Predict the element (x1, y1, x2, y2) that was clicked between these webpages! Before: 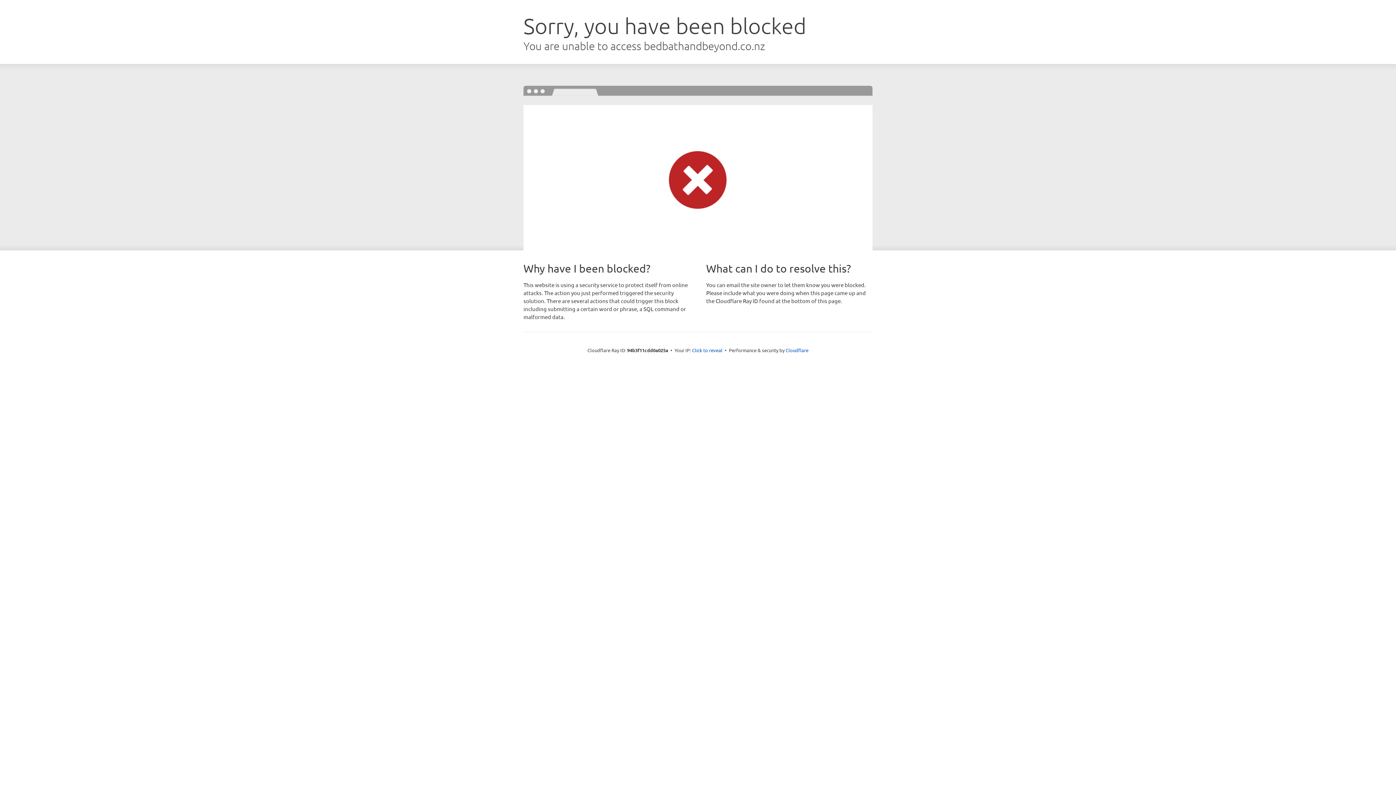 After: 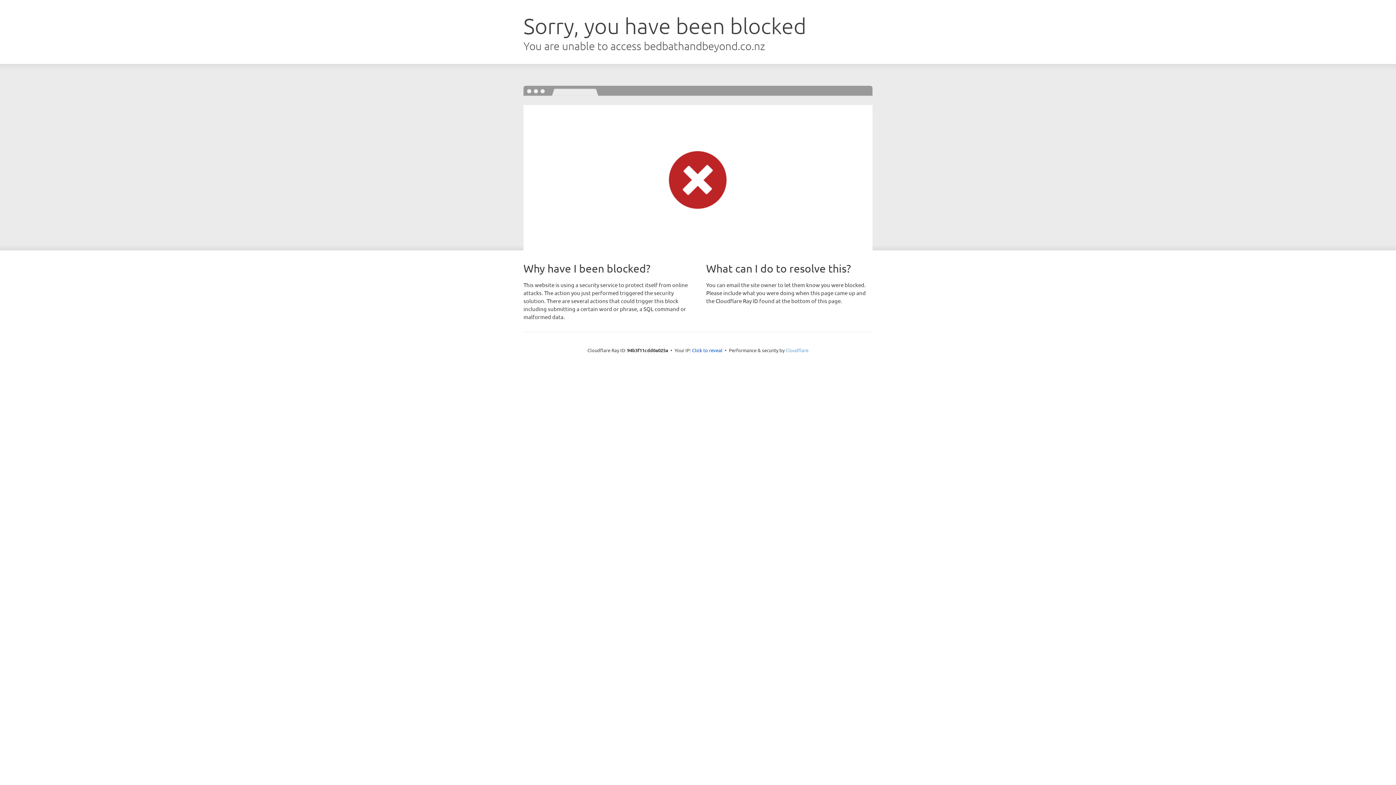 Action: bbox: (785, 347, 808, 353) label: Cloudflare